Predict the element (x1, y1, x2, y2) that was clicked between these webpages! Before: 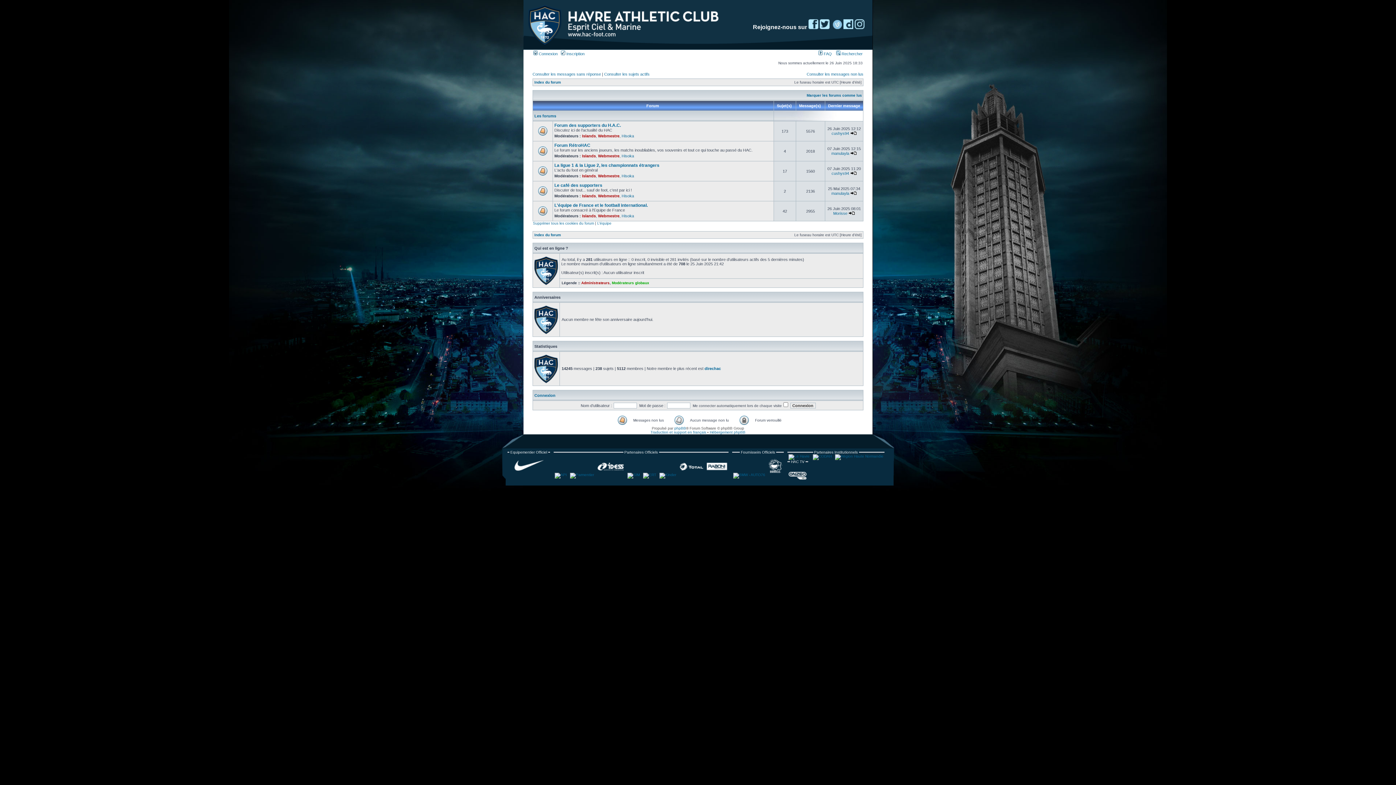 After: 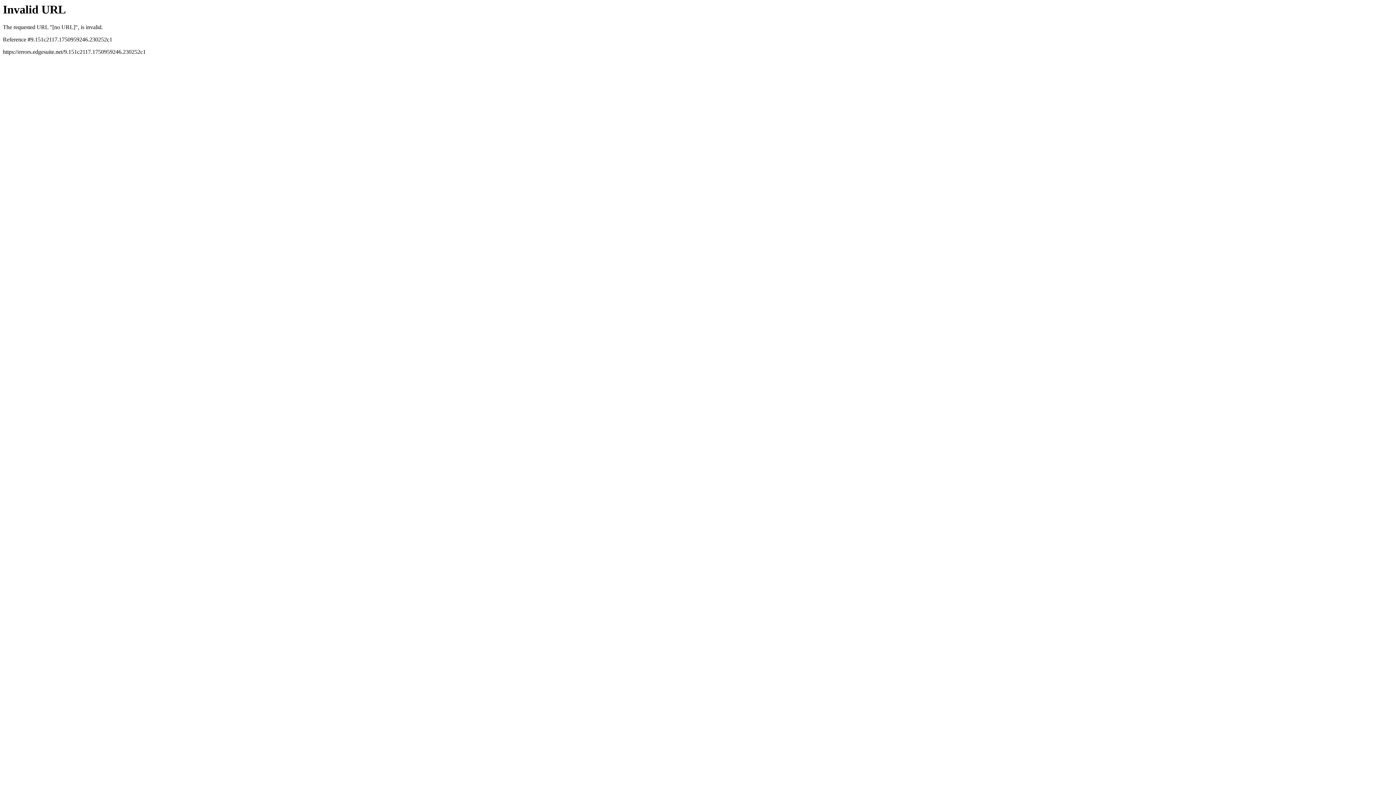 Action: bbox: (733, 473, 765, 477)